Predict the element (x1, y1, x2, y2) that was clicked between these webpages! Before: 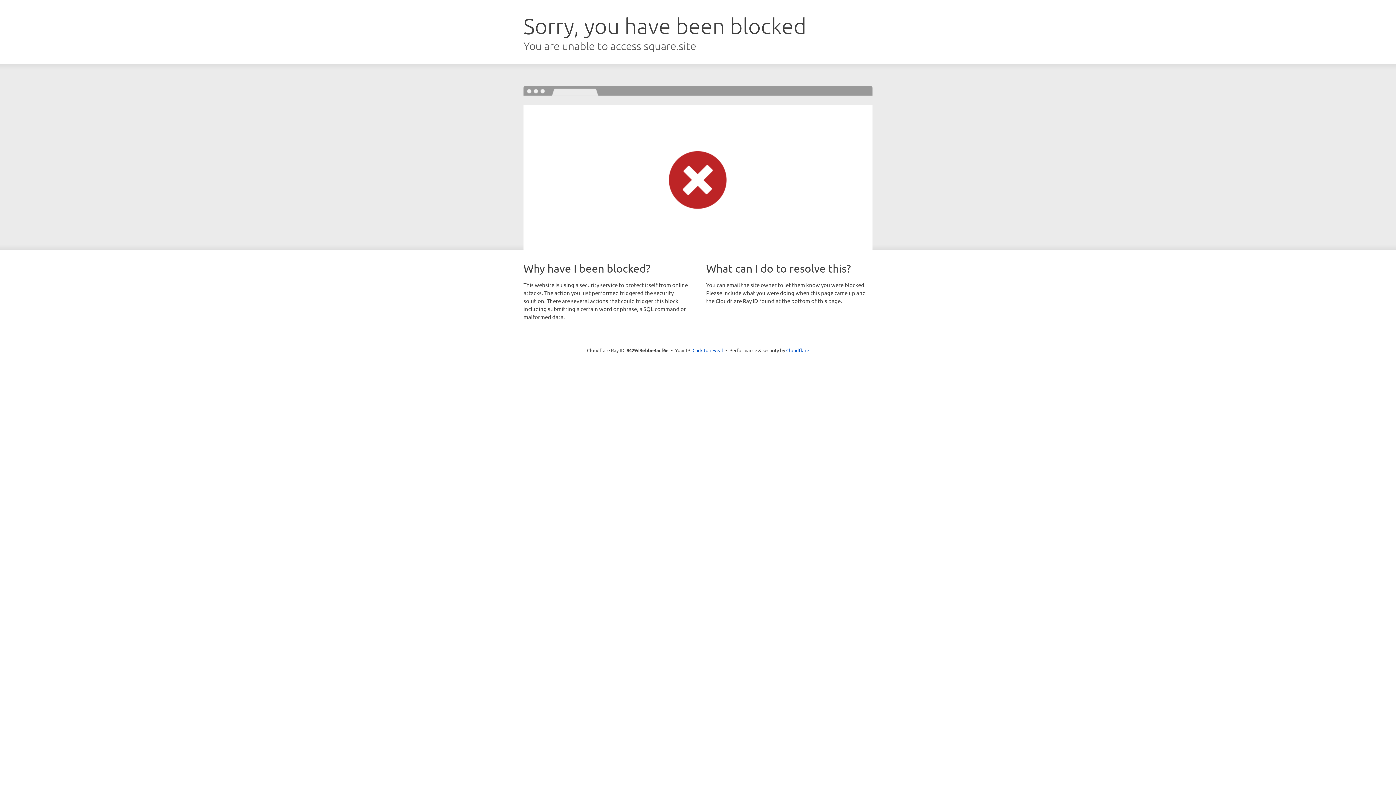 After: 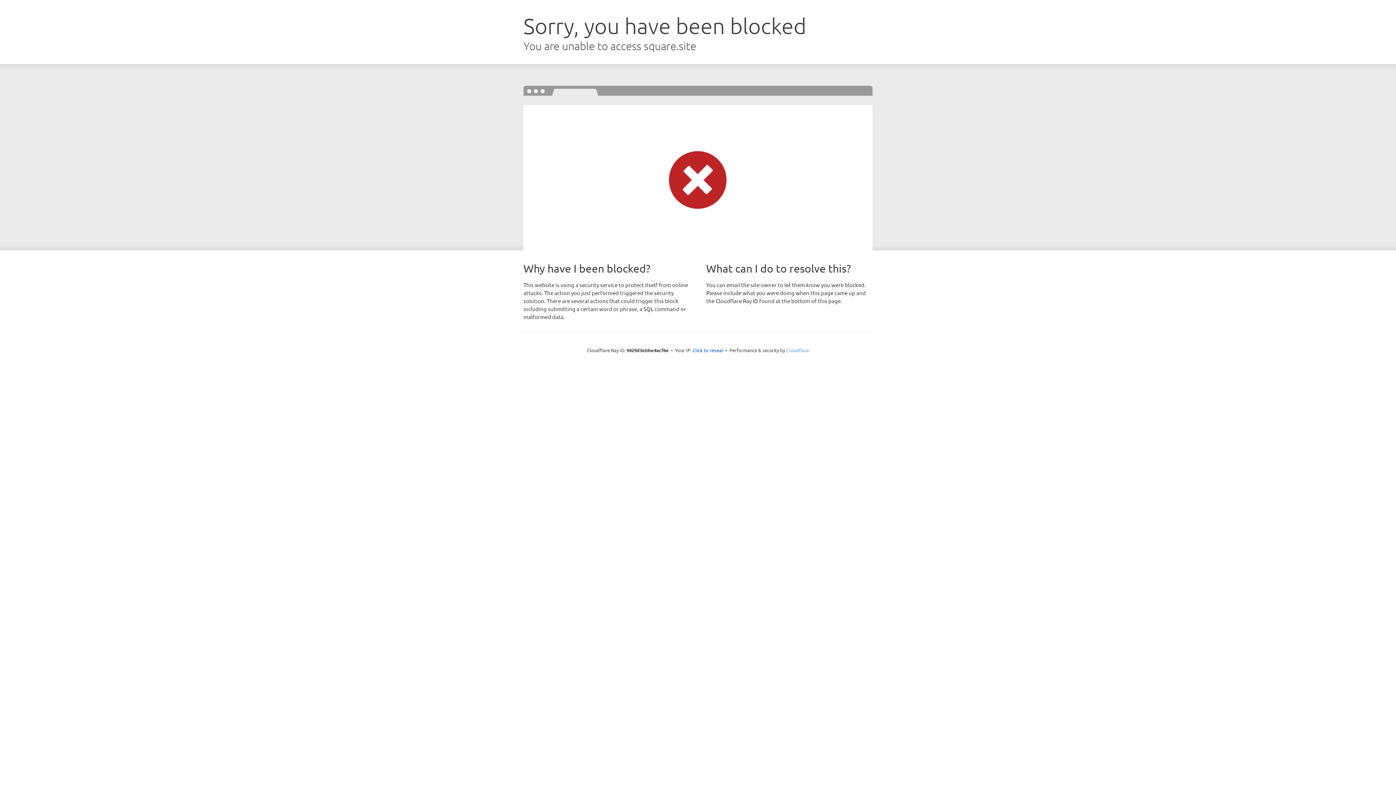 Action: label: Cloudflare bbox: (786, 347, 809, 353)